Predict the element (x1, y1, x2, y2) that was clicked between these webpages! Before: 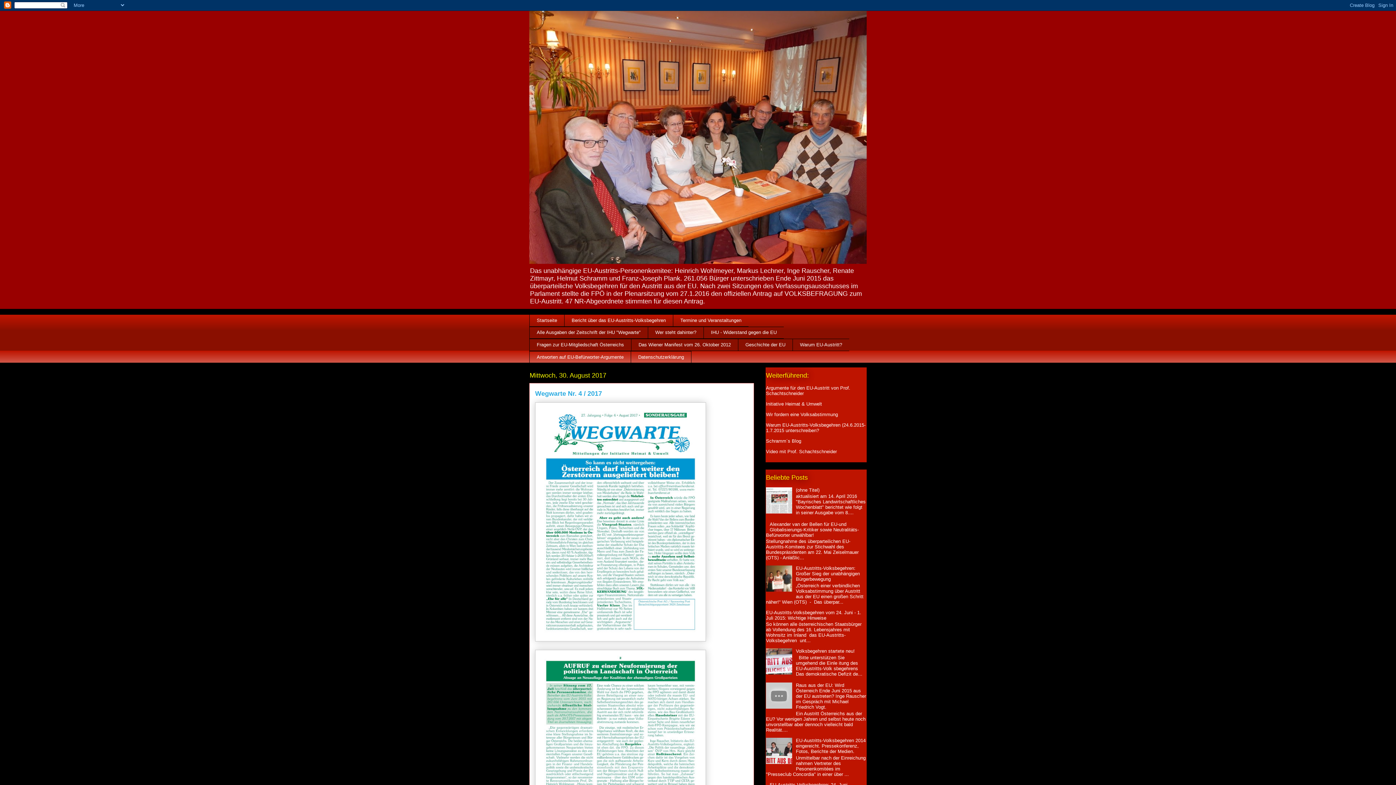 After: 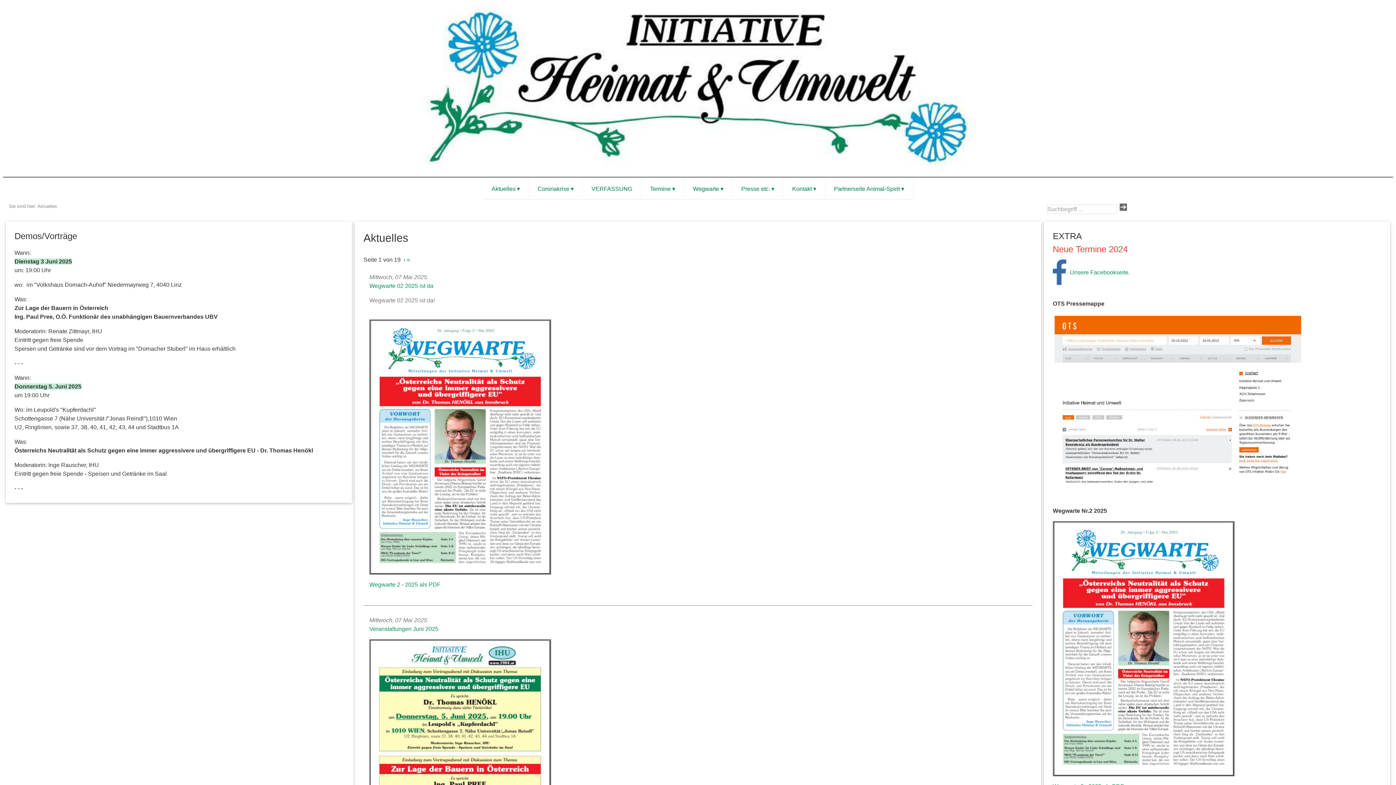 Action: bbox: (766, 401, 822, 406) label: Initiative Heimat & Umwelt